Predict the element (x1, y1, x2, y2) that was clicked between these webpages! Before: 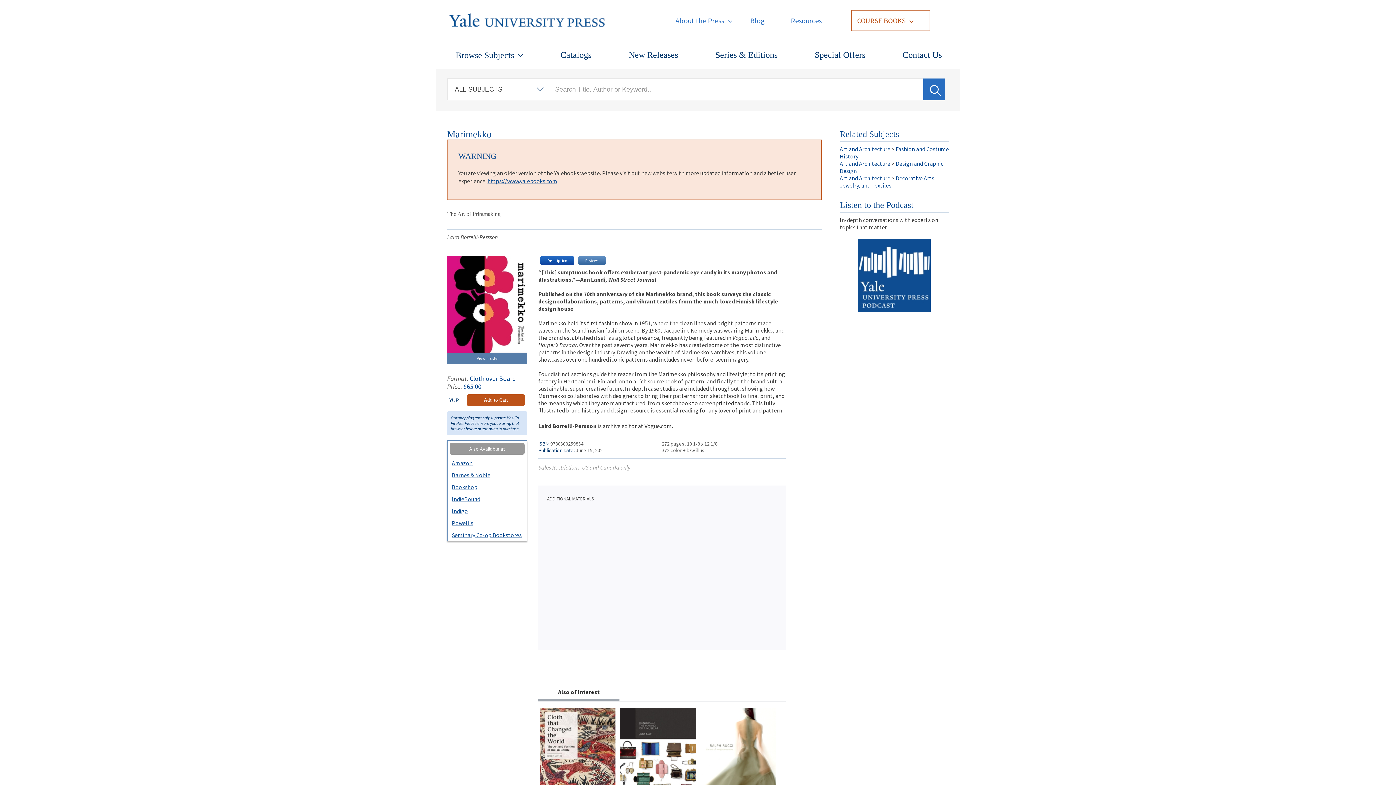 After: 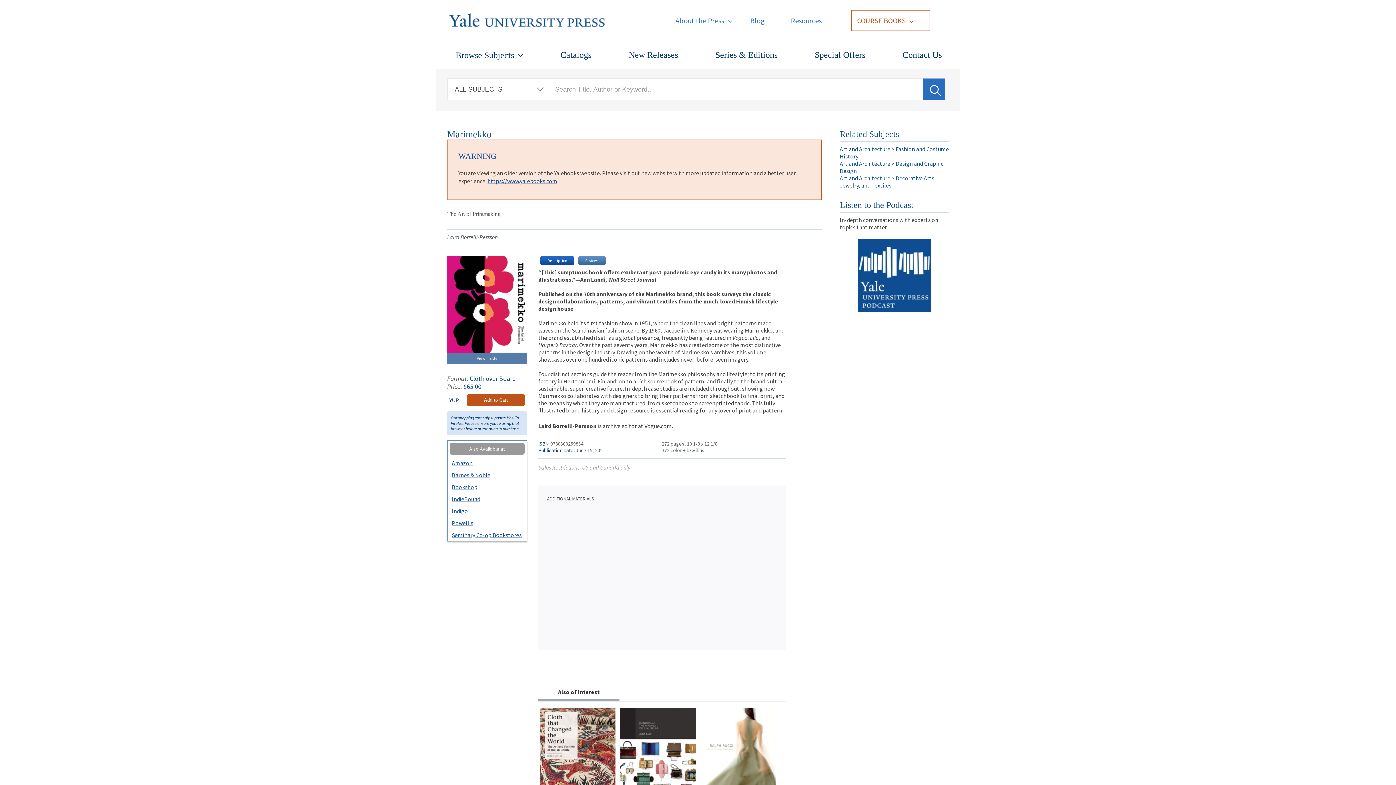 Action: bbox: (449, 507, 524, 514) label: Indigo